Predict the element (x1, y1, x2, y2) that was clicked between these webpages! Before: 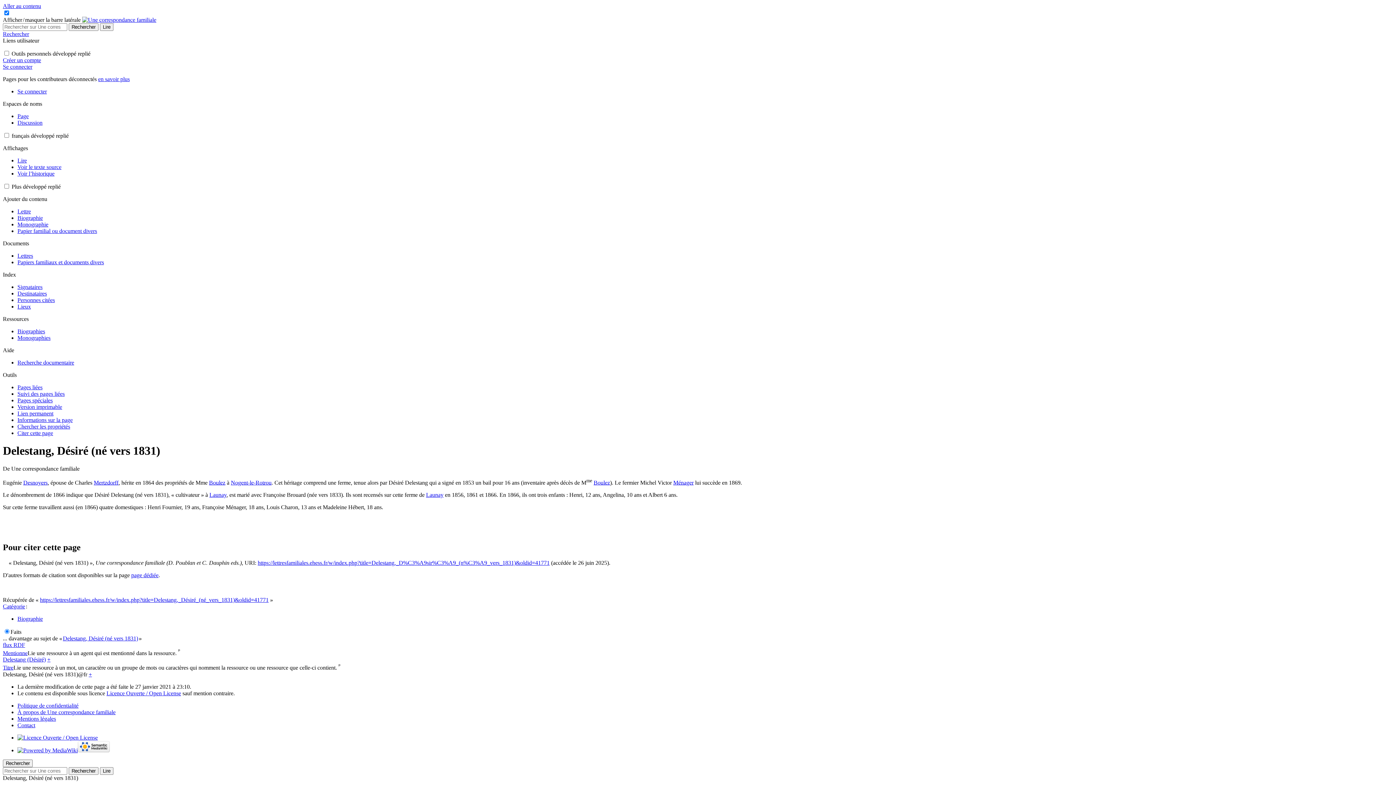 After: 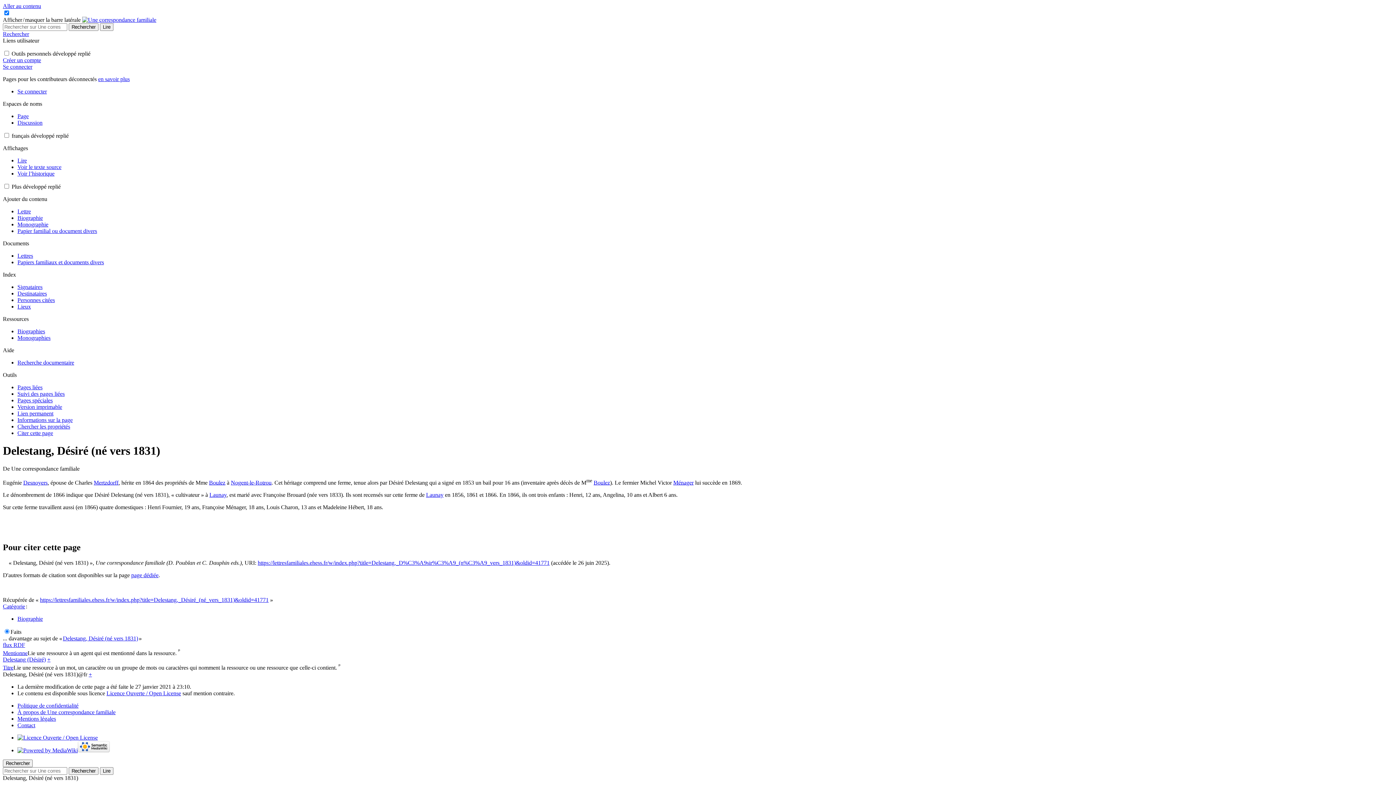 Action: bbox: (2, 2, 41, 9) label: Aller au contenu